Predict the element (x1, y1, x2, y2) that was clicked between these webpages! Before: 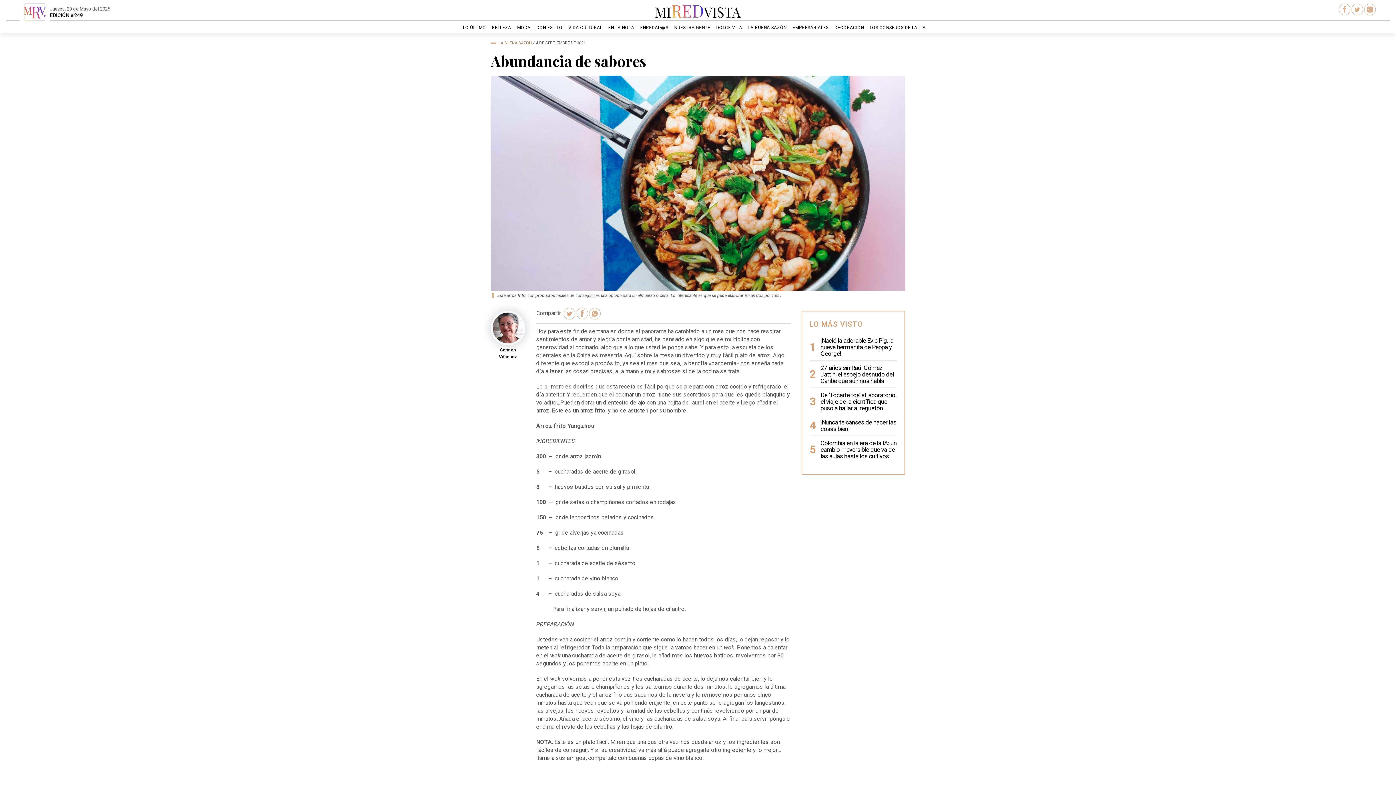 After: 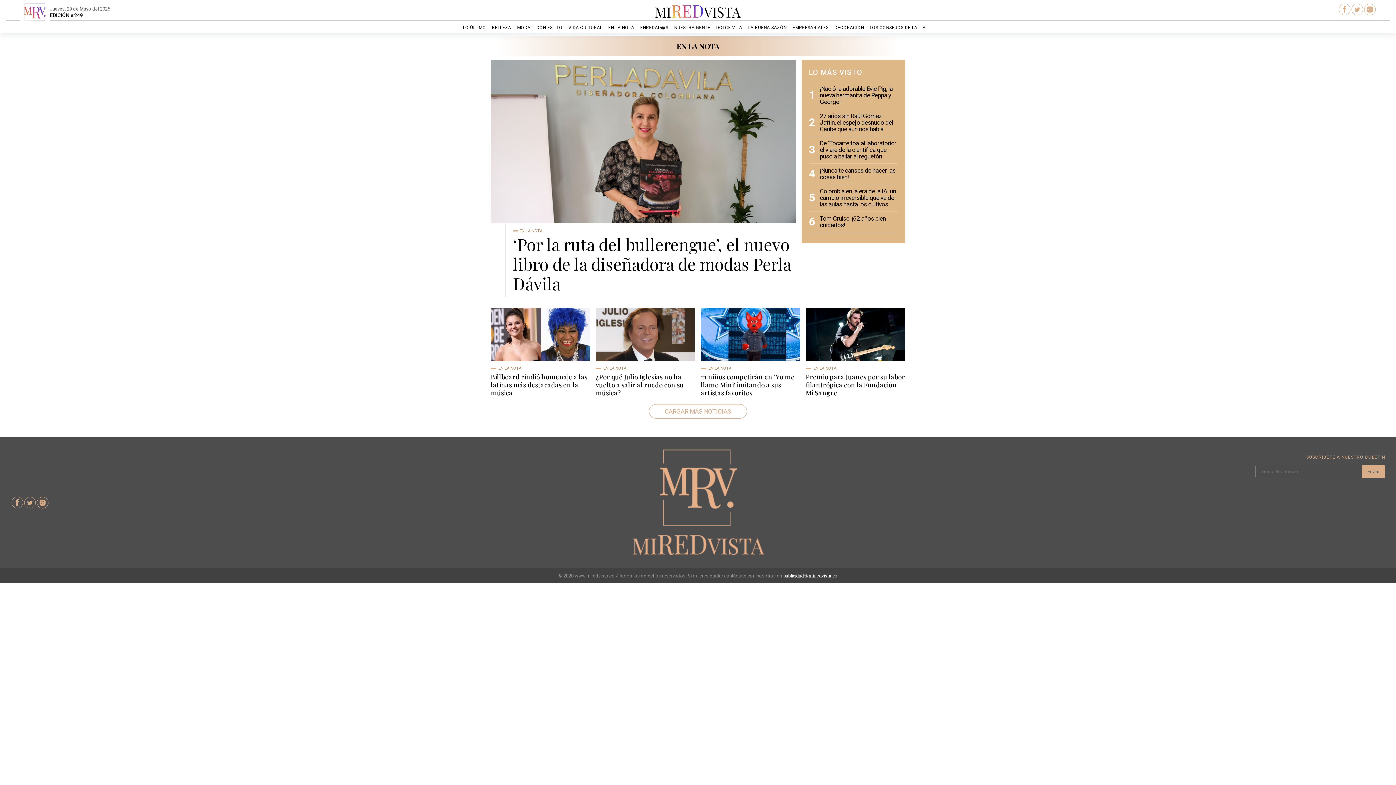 Action: bbox: (606, 22, 636, 32) label: EN LA NOTA